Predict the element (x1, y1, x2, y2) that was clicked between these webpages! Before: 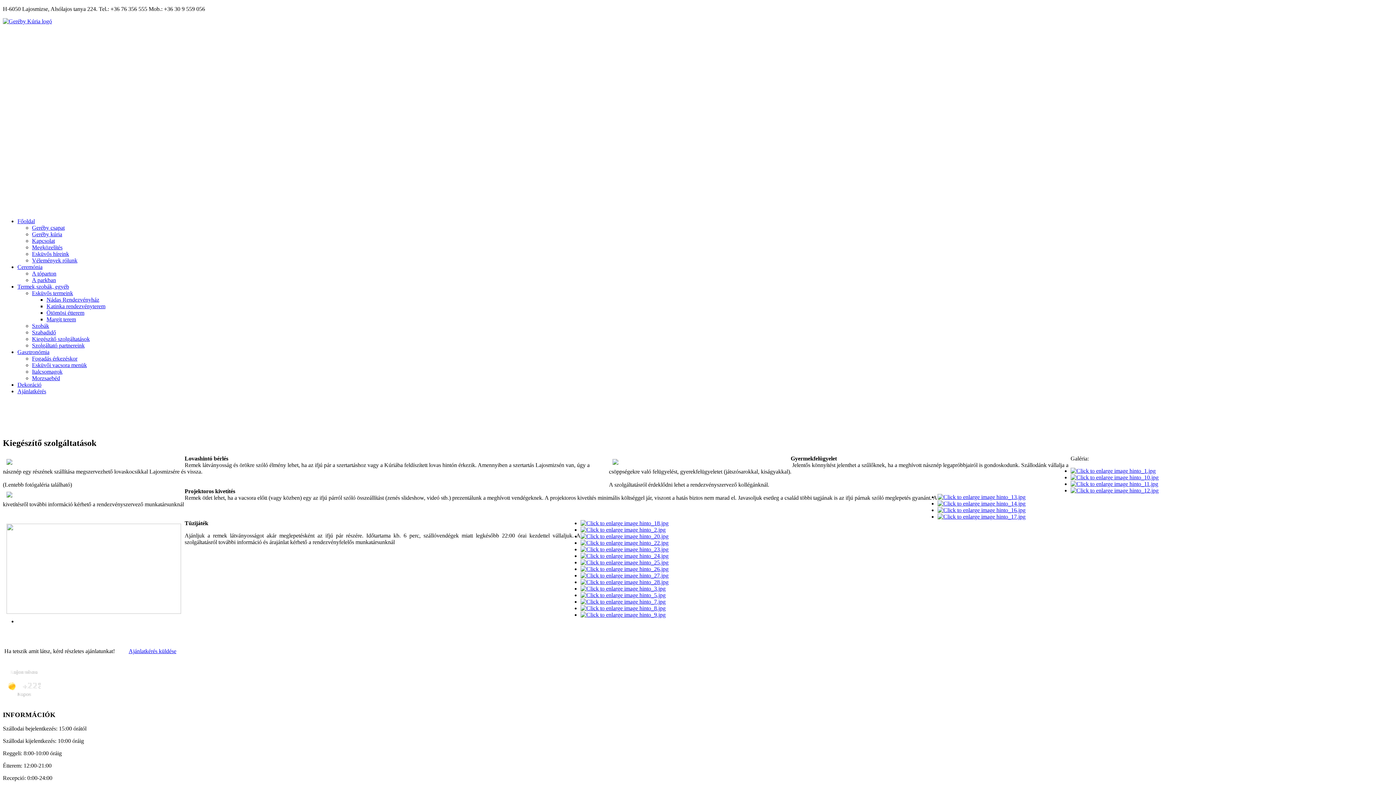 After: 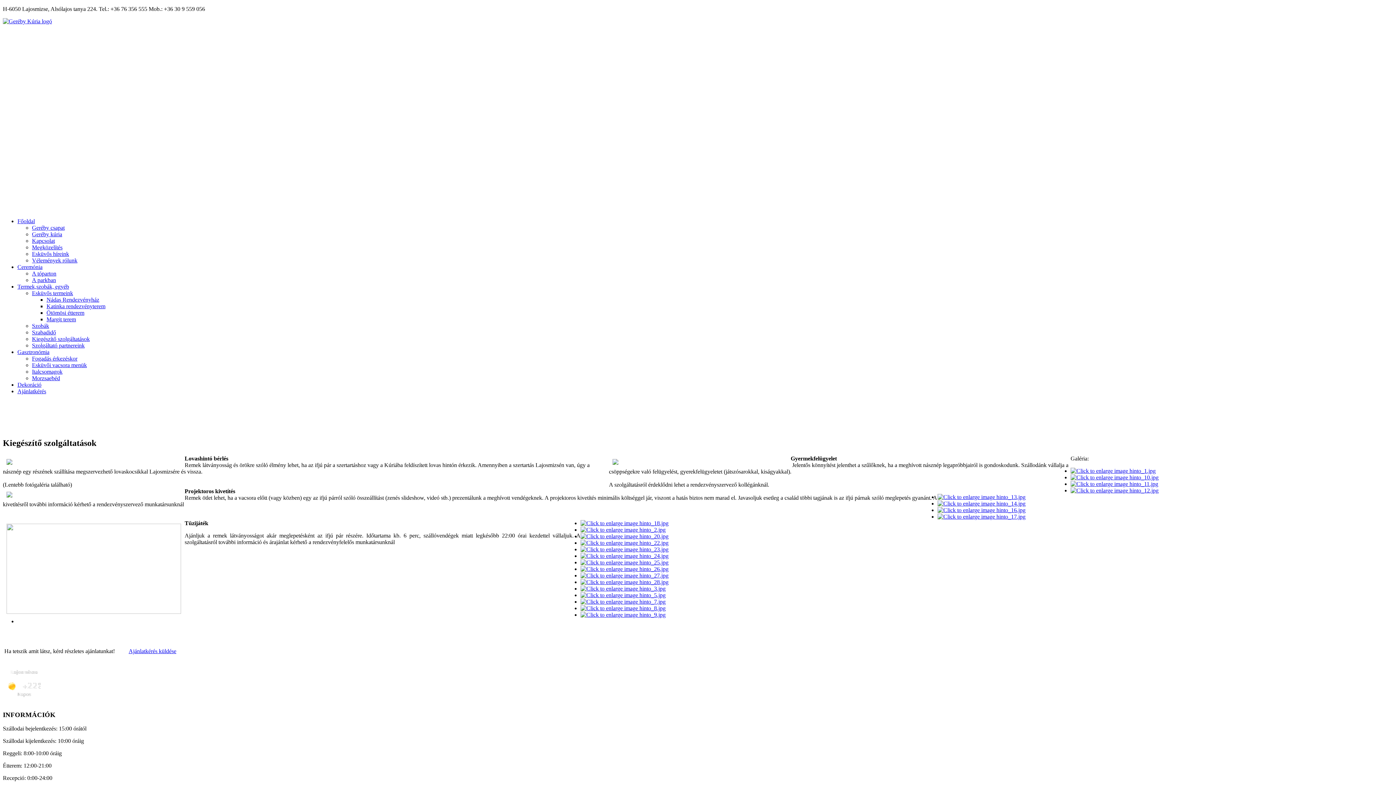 Action: bbox: (580, 566, 668, 572)